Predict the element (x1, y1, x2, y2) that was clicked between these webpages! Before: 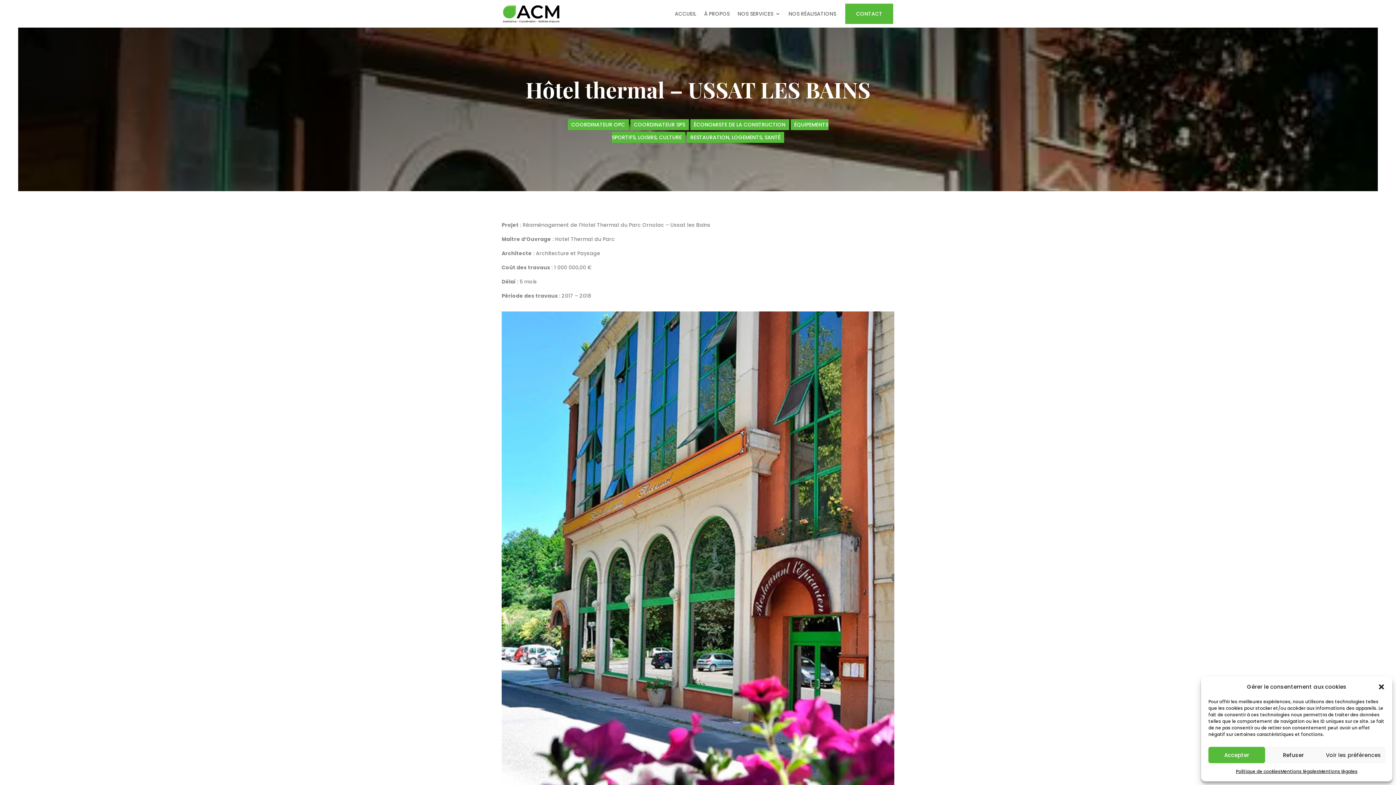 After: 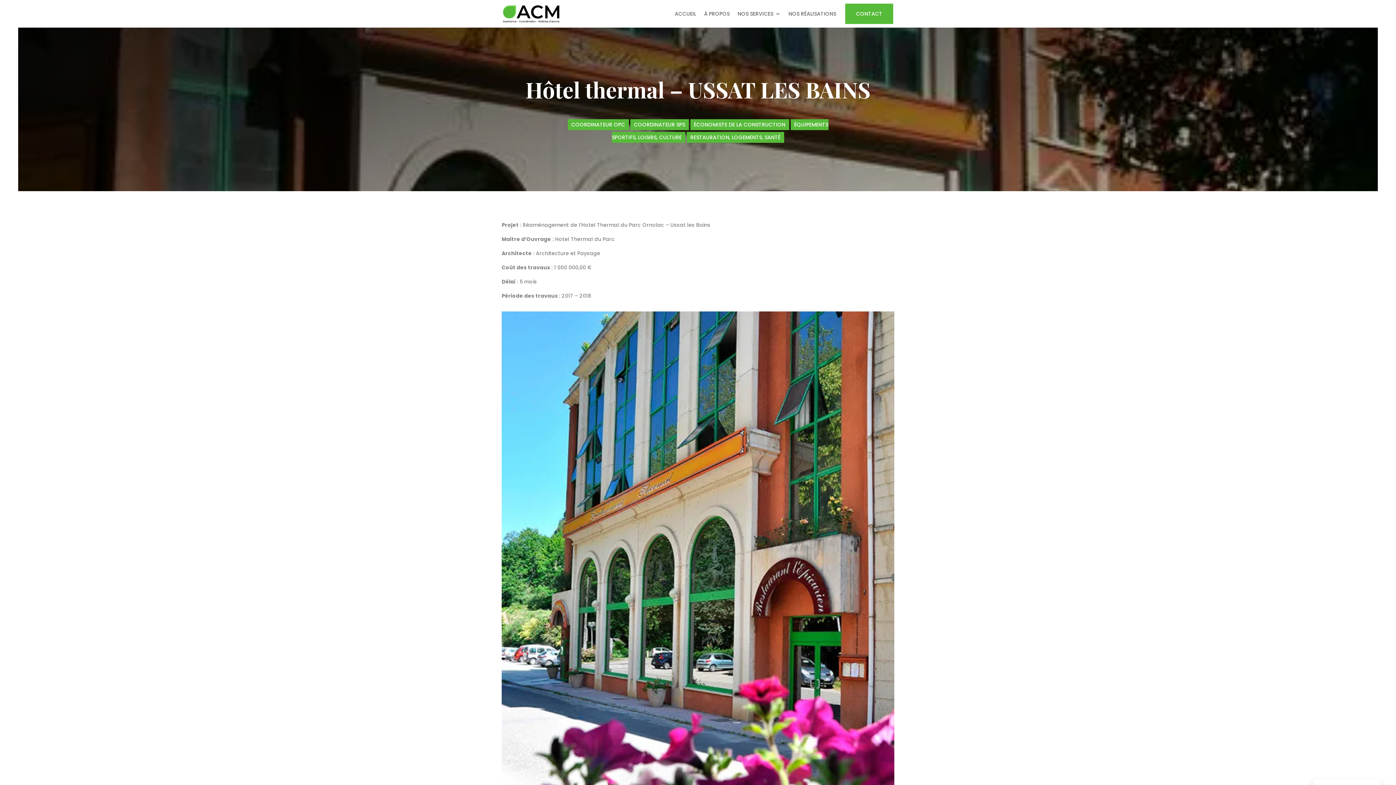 Action: label: Refuser bbox: (1265, 747, 1322, 763)